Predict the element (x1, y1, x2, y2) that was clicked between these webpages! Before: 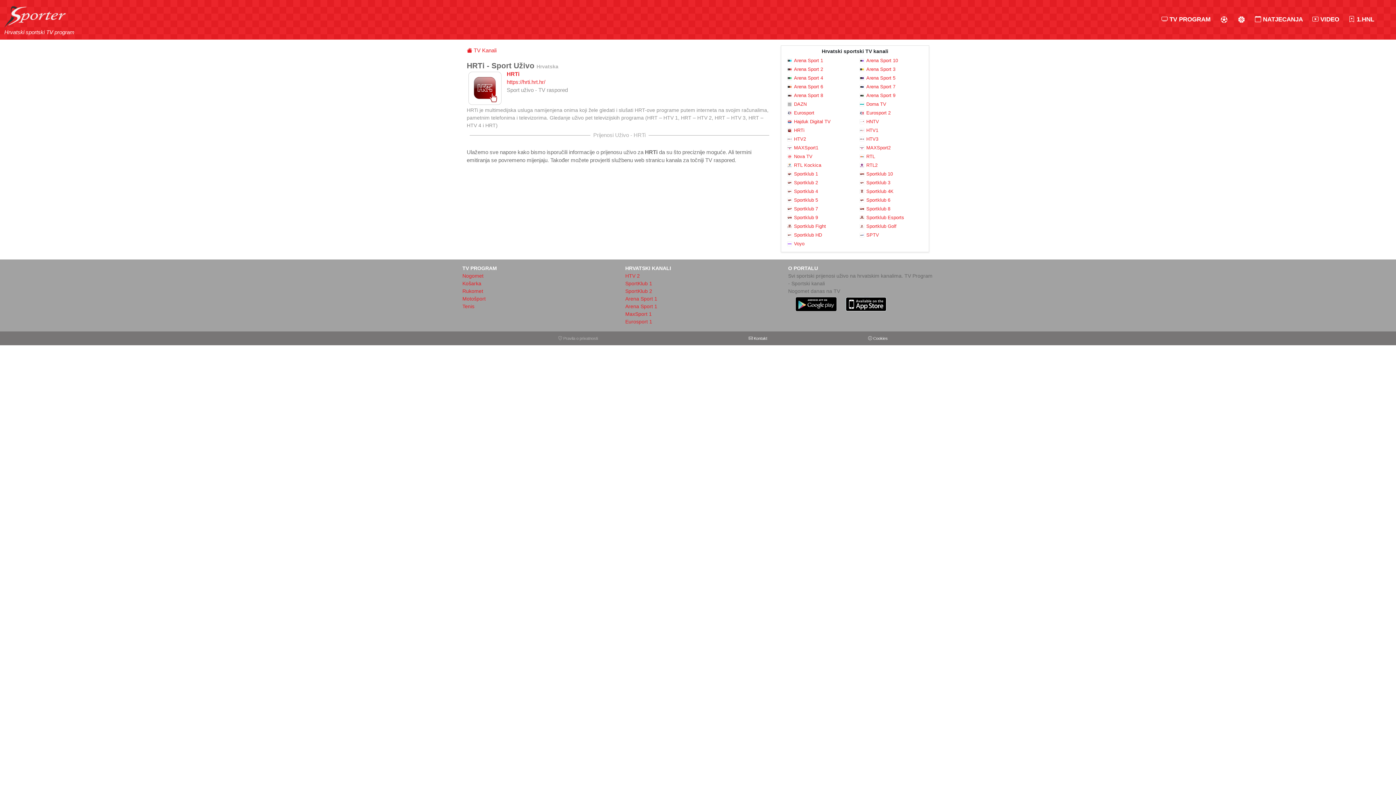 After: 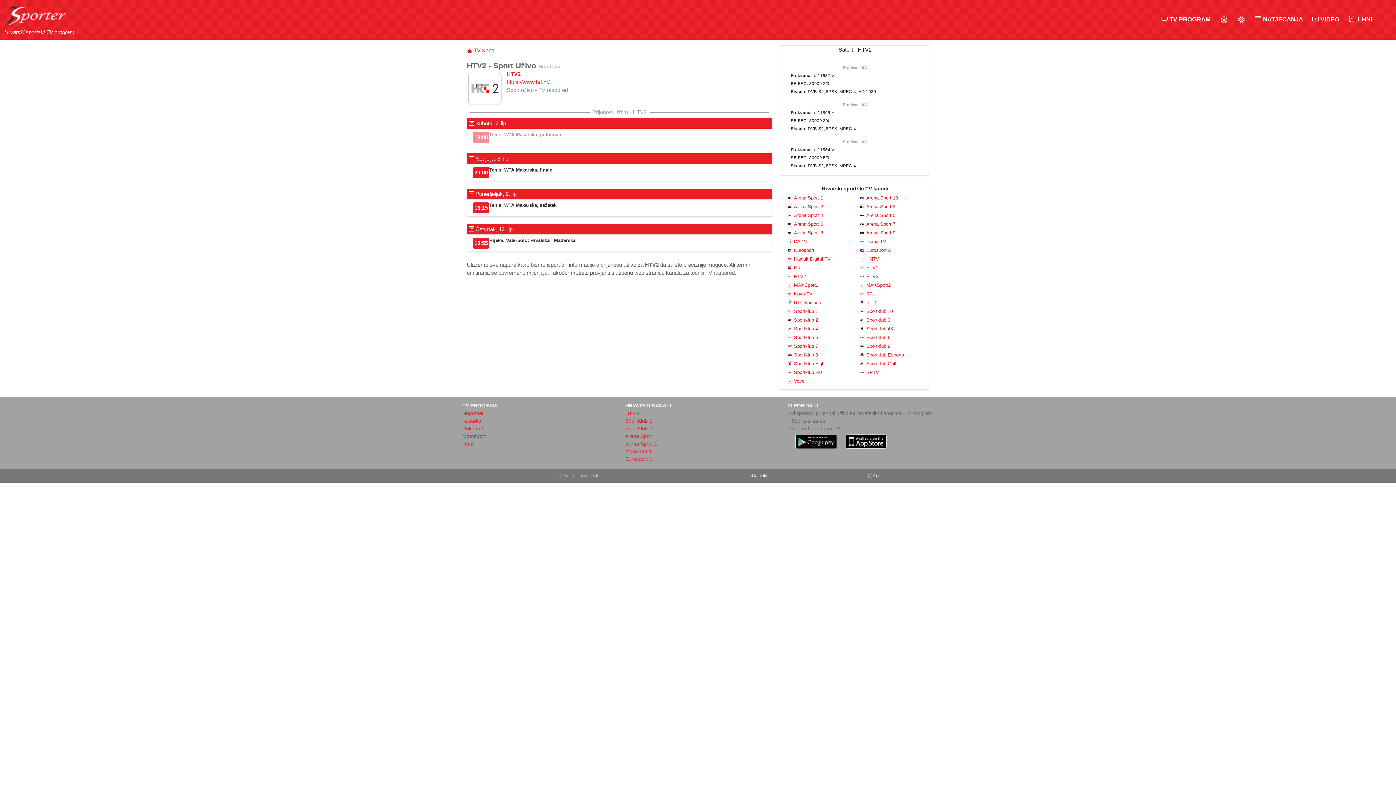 Action: bbox: (625, 273, 640, 278) label: HTV 2